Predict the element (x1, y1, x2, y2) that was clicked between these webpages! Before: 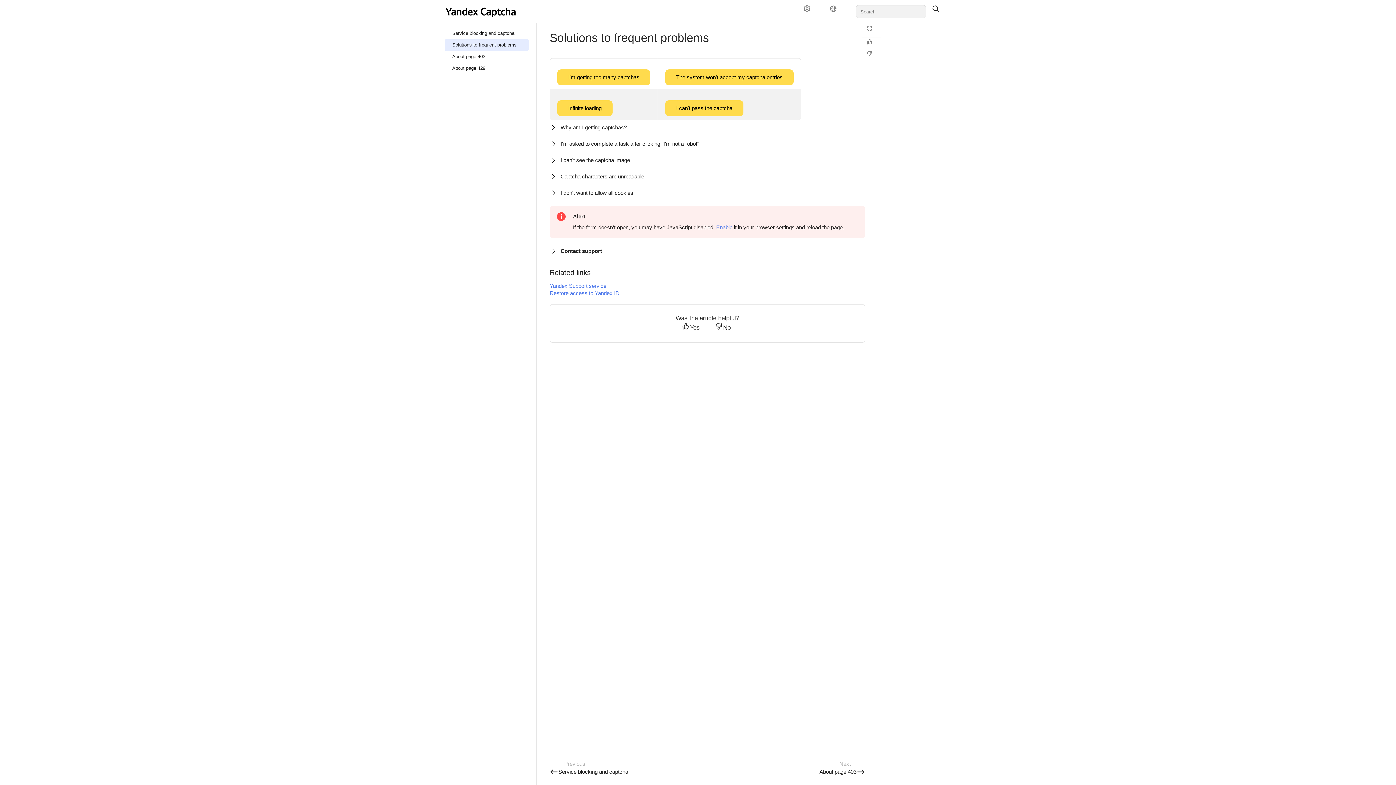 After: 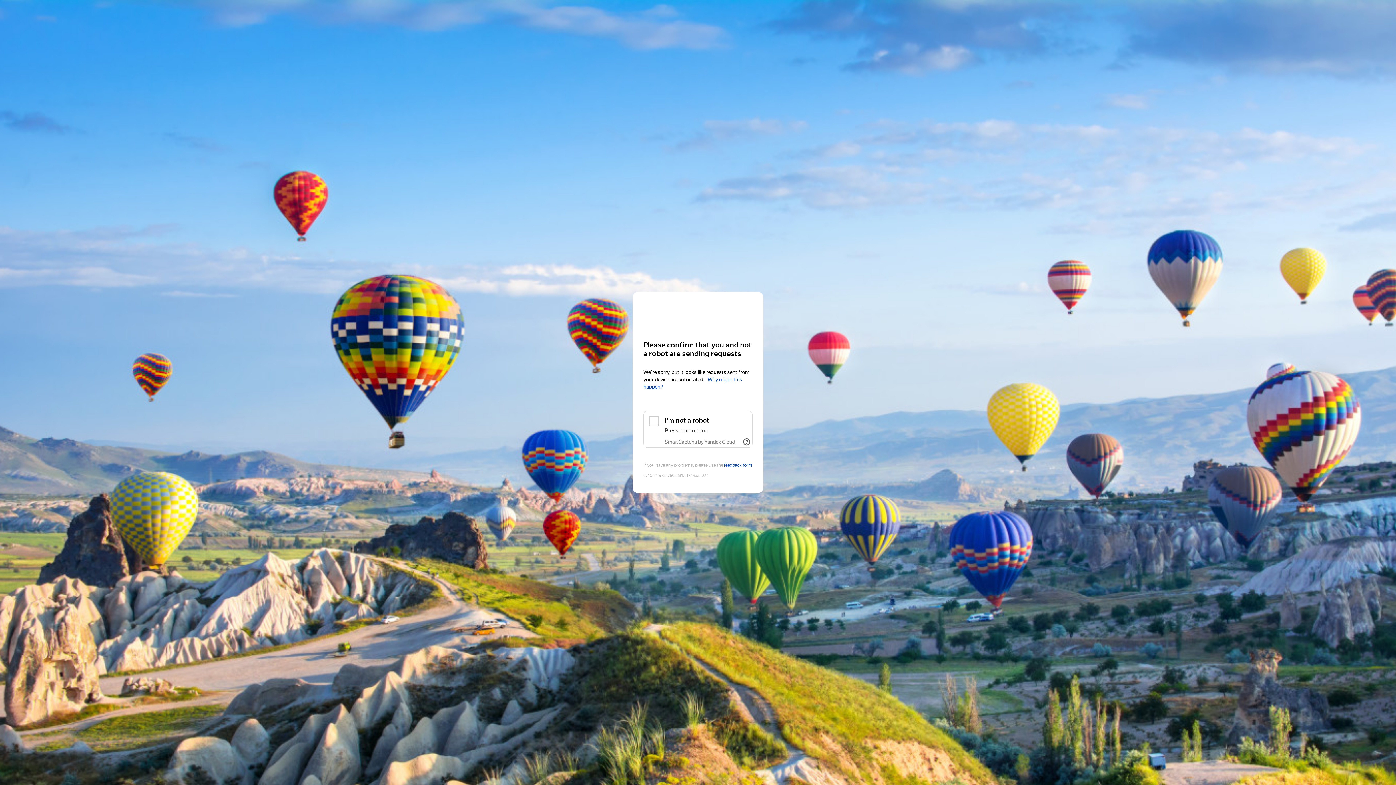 Action: label: I'm getting too many captchas bbox: (557, 74, 650, 80)